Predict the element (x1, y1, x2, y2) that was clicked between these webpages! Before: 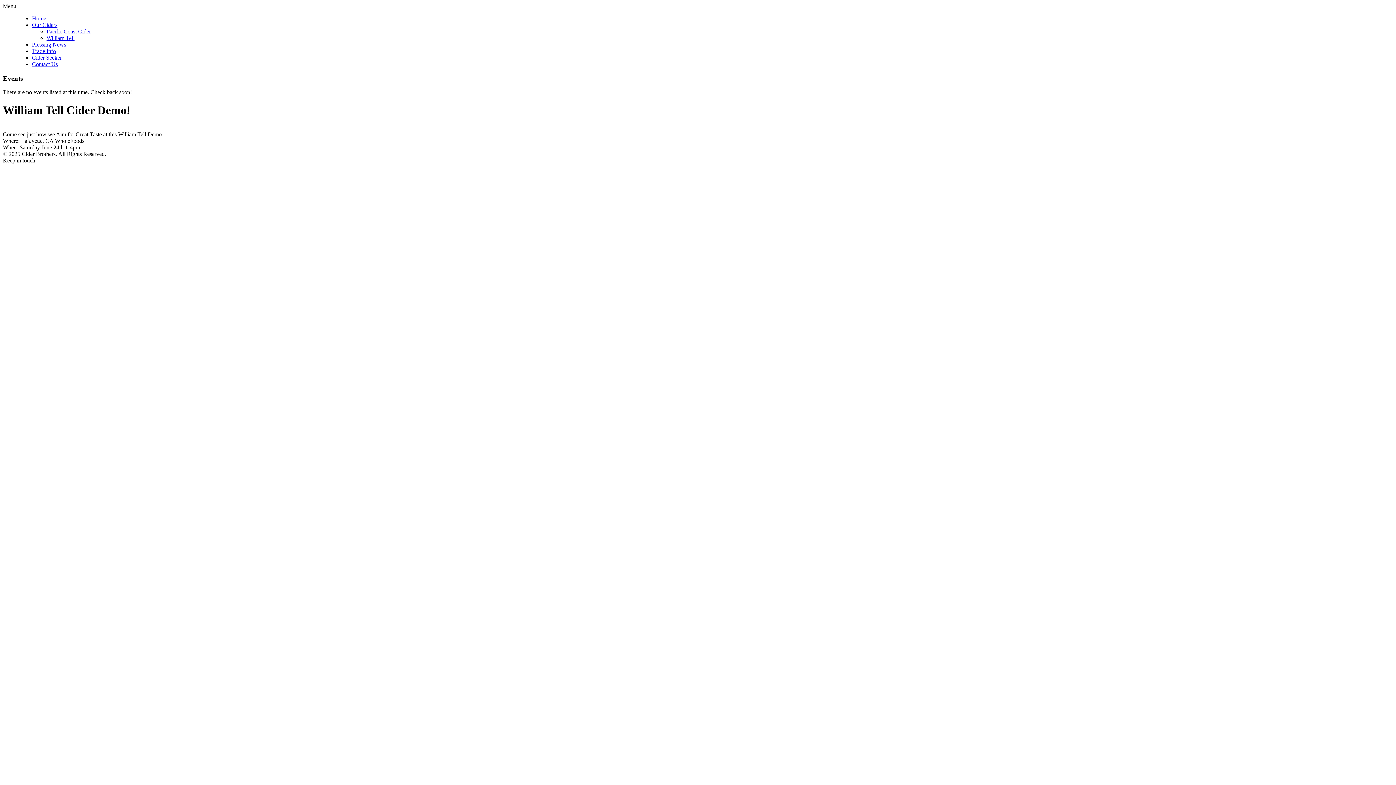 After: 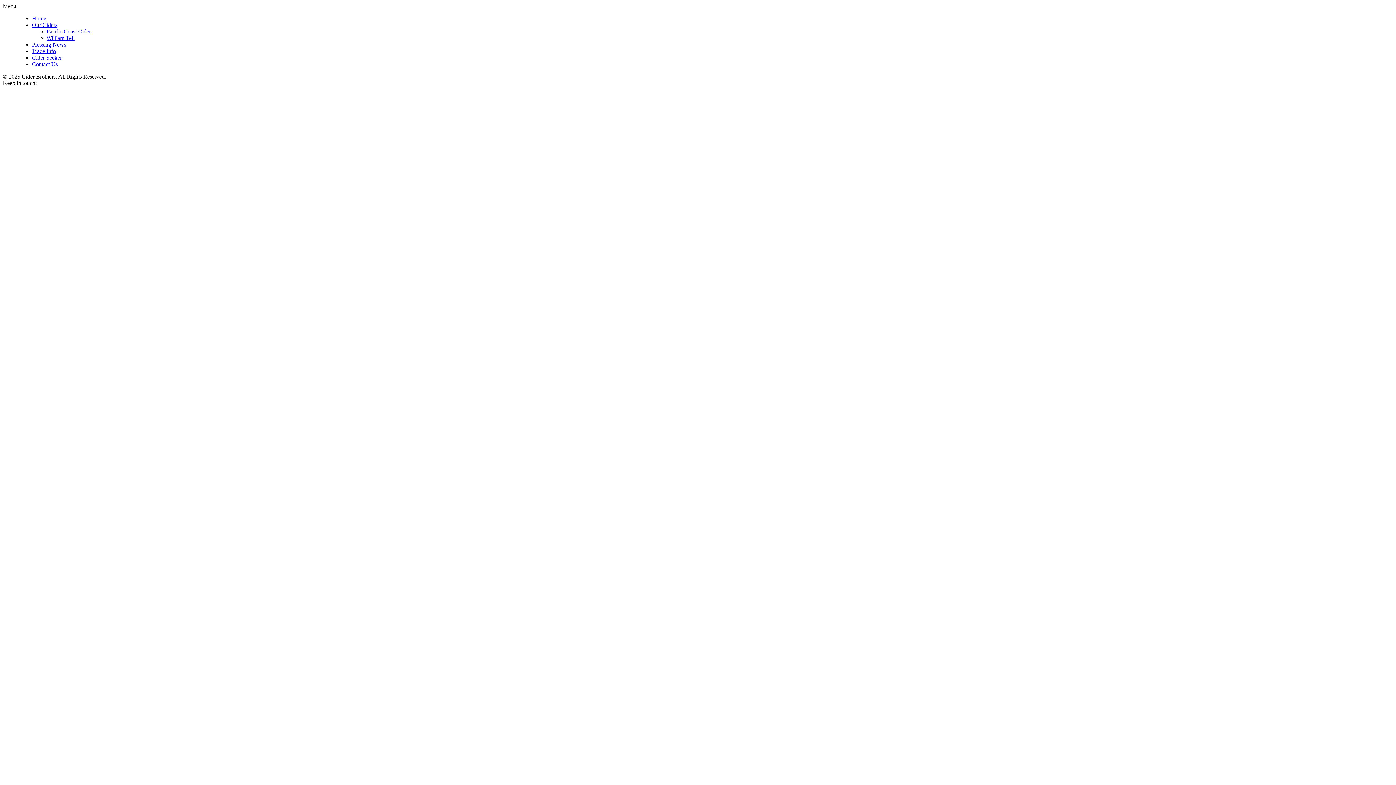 Action: label: Our Ciders bbox: (32, 21, 57, 28)